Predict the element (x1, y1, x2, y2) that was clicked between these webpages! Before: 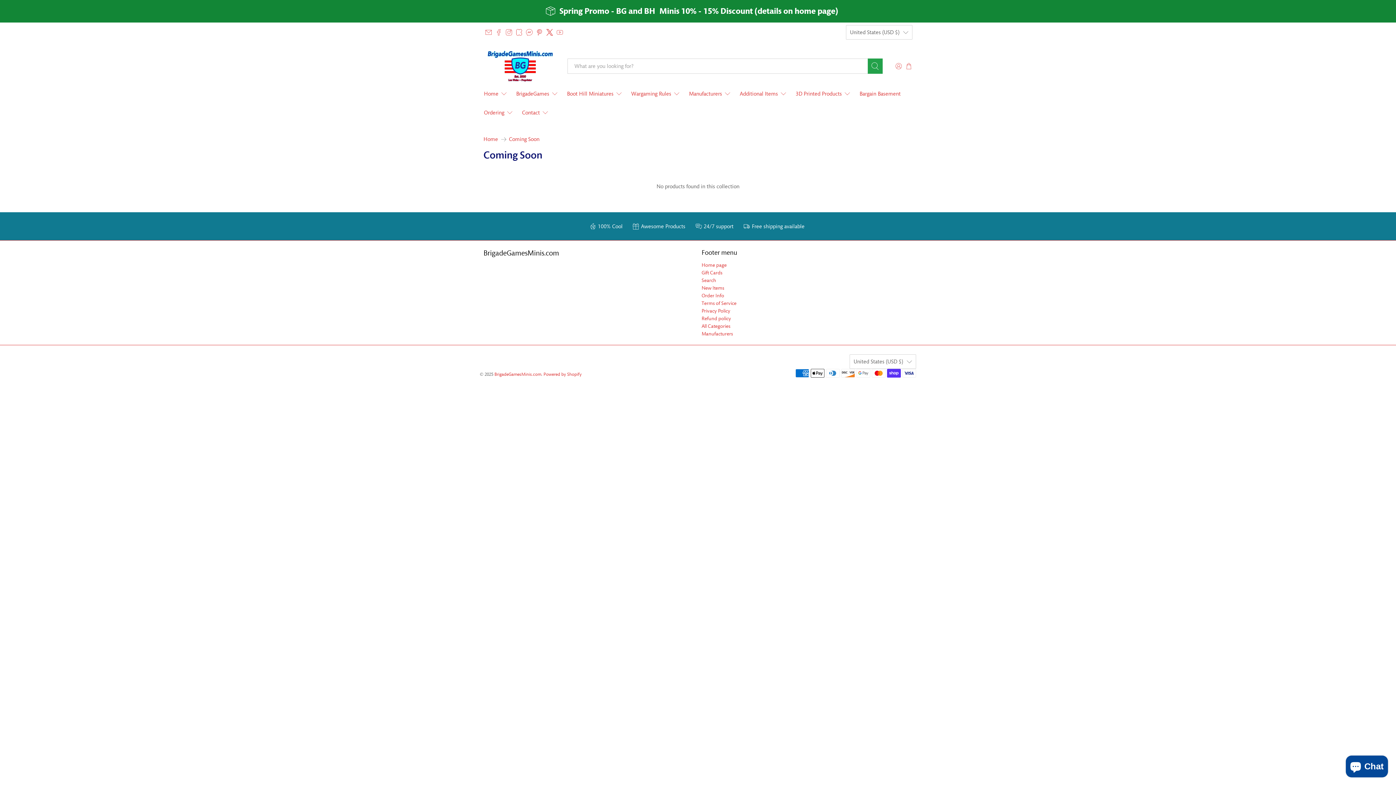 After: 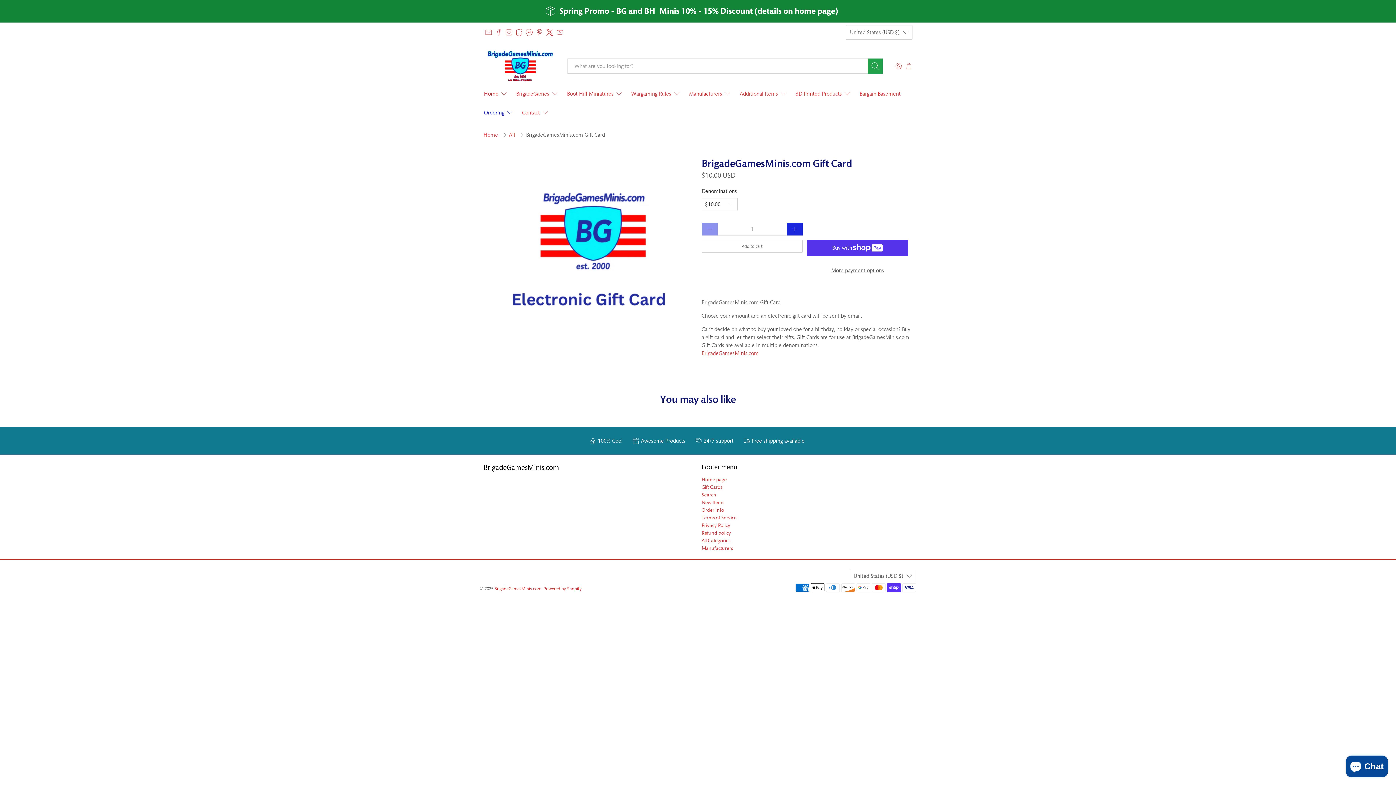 Action: bbox: (701, 269, 722, 276) label: Gift Cards